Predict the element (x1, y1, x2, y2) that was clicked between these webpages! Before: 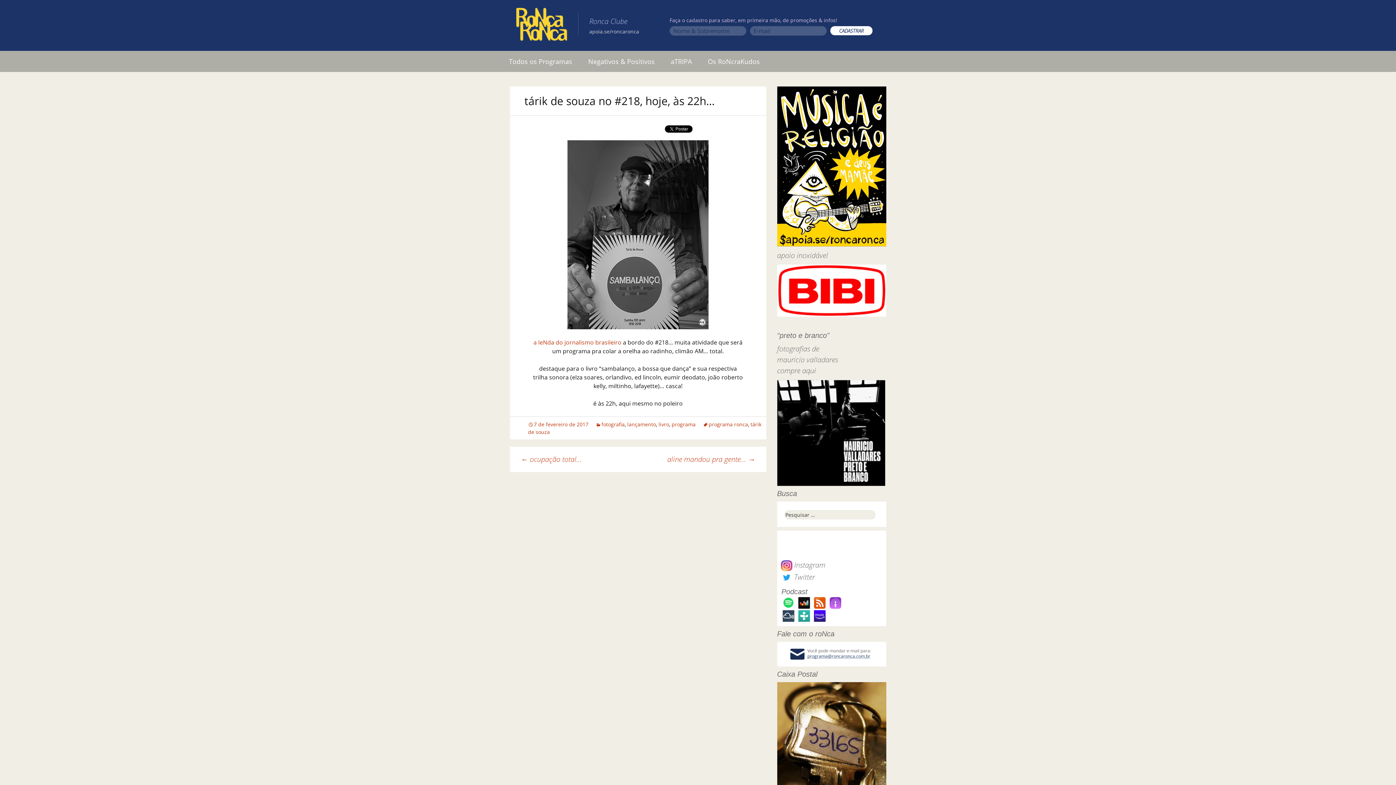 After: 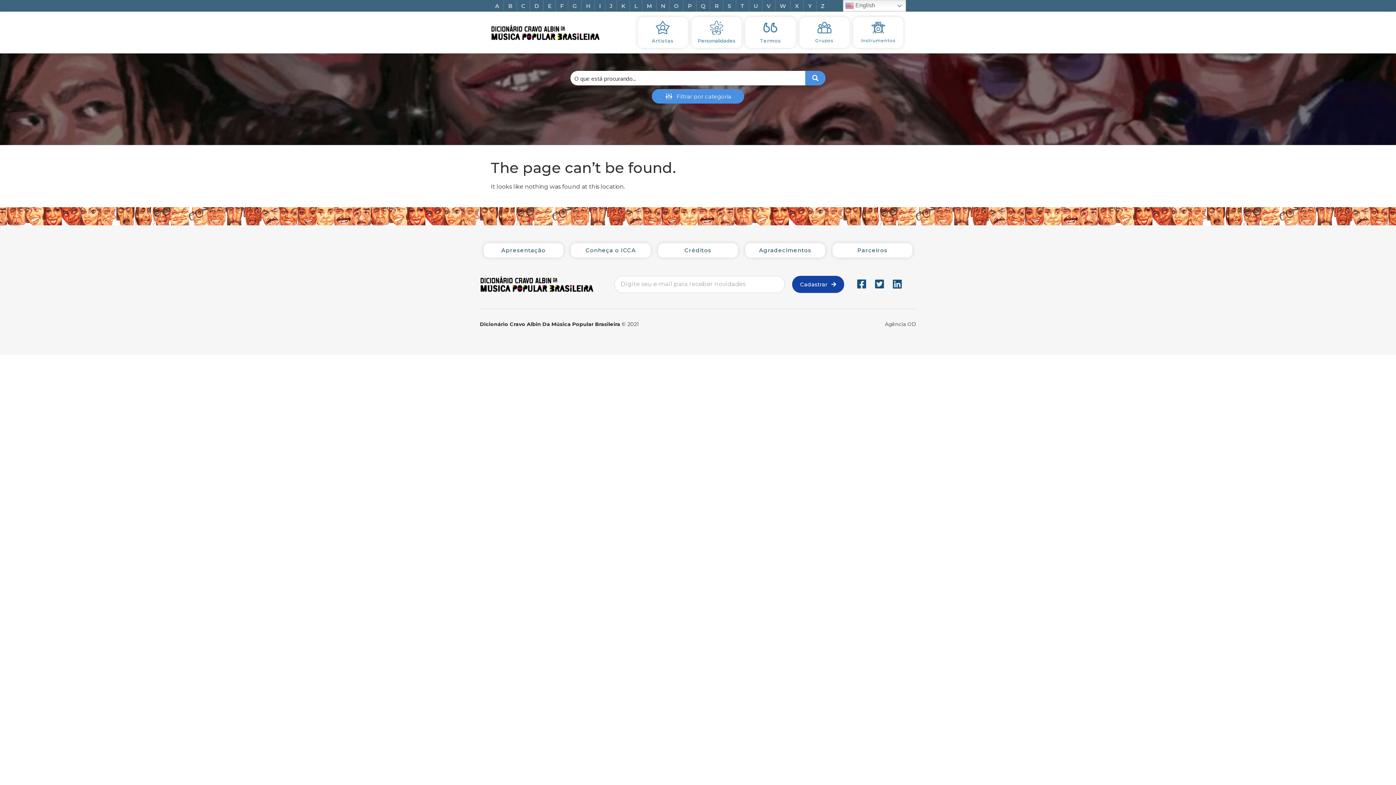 Action: bbox: (533, 338, 621, 346) label: a leNda do jornalismo brasileiro